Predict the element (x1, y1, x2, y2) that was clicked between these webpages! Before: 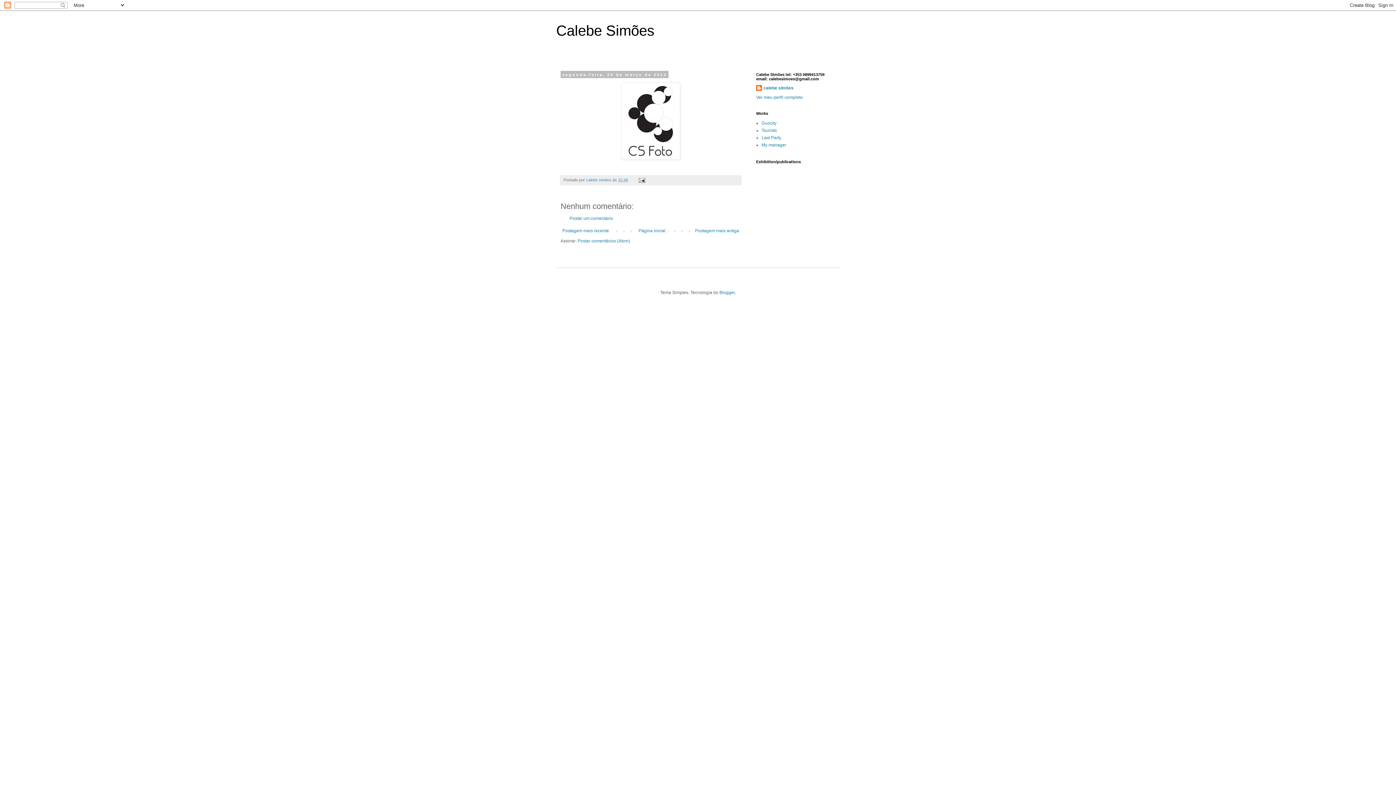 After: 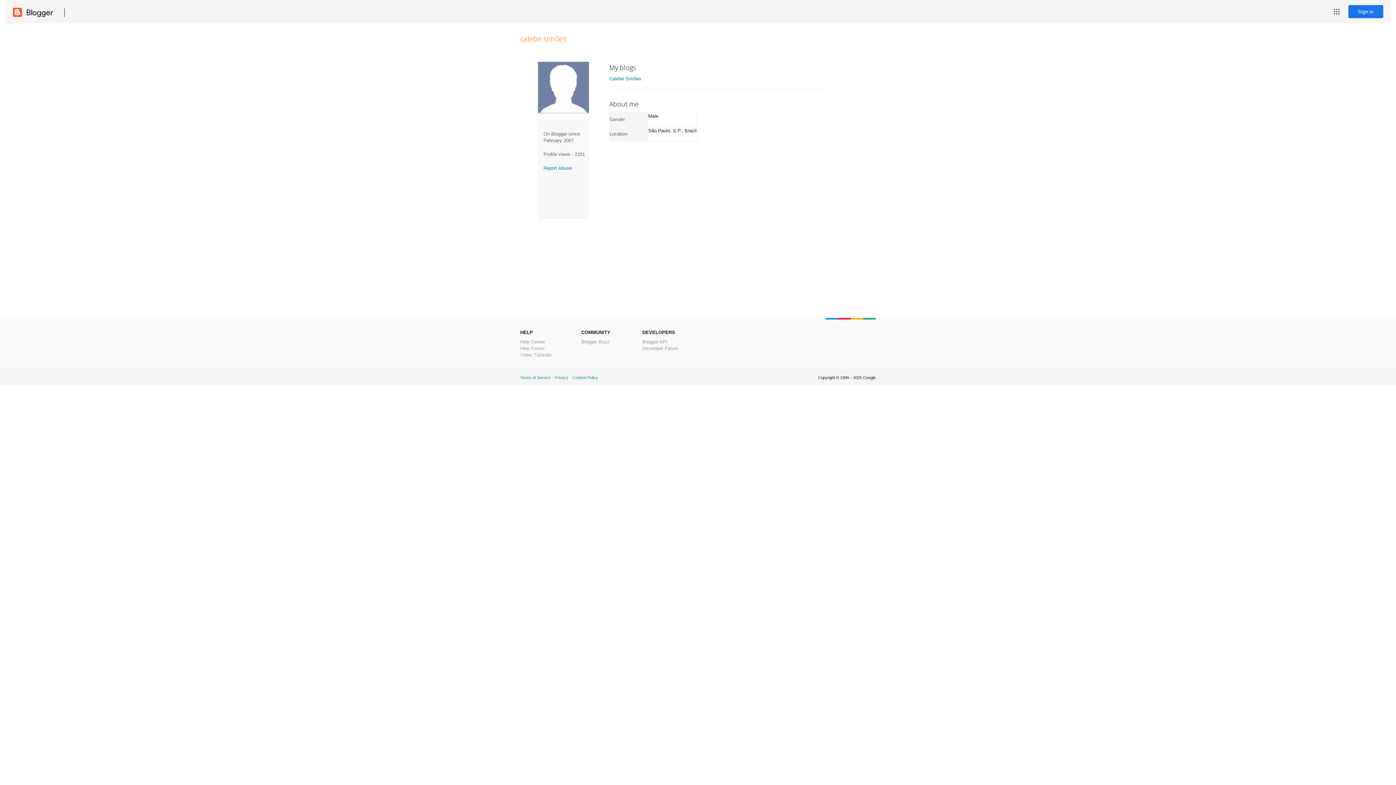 Action: bbox: (756, 94, 802, 100) label: Ver meu perfil completo